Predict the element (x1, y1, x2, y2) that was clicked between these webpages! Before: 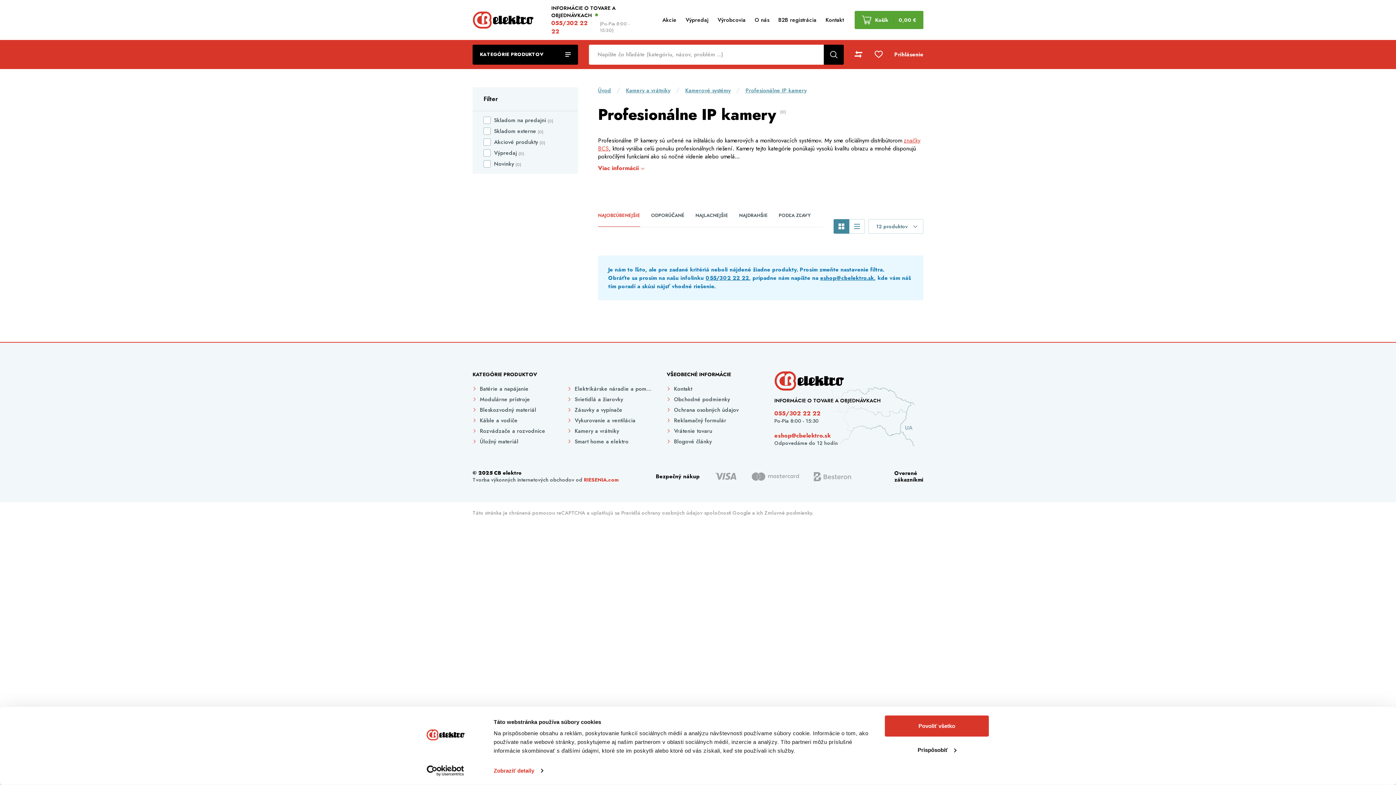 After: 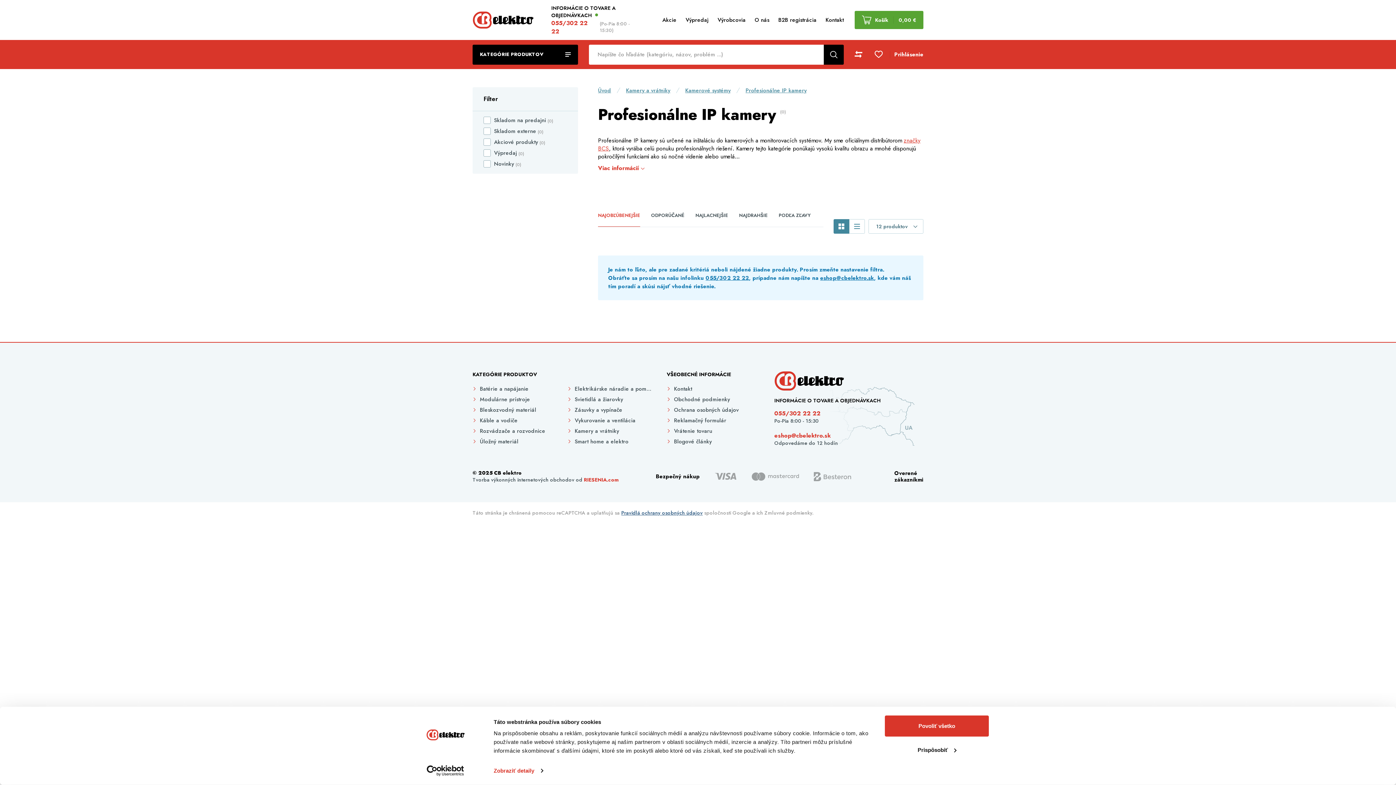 Action: label: Pravidlá ochrany osobných údajov bbox: (621, 509, 702, 516)